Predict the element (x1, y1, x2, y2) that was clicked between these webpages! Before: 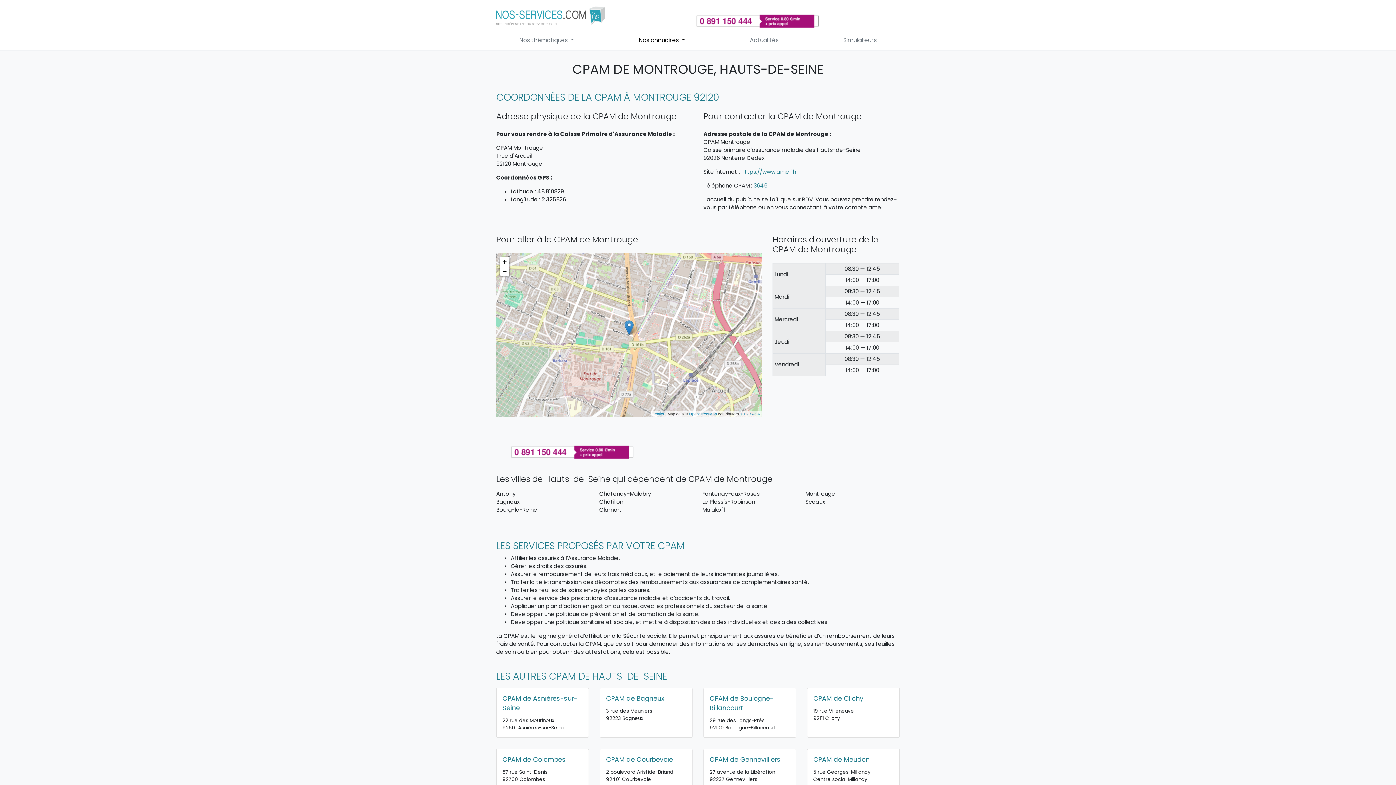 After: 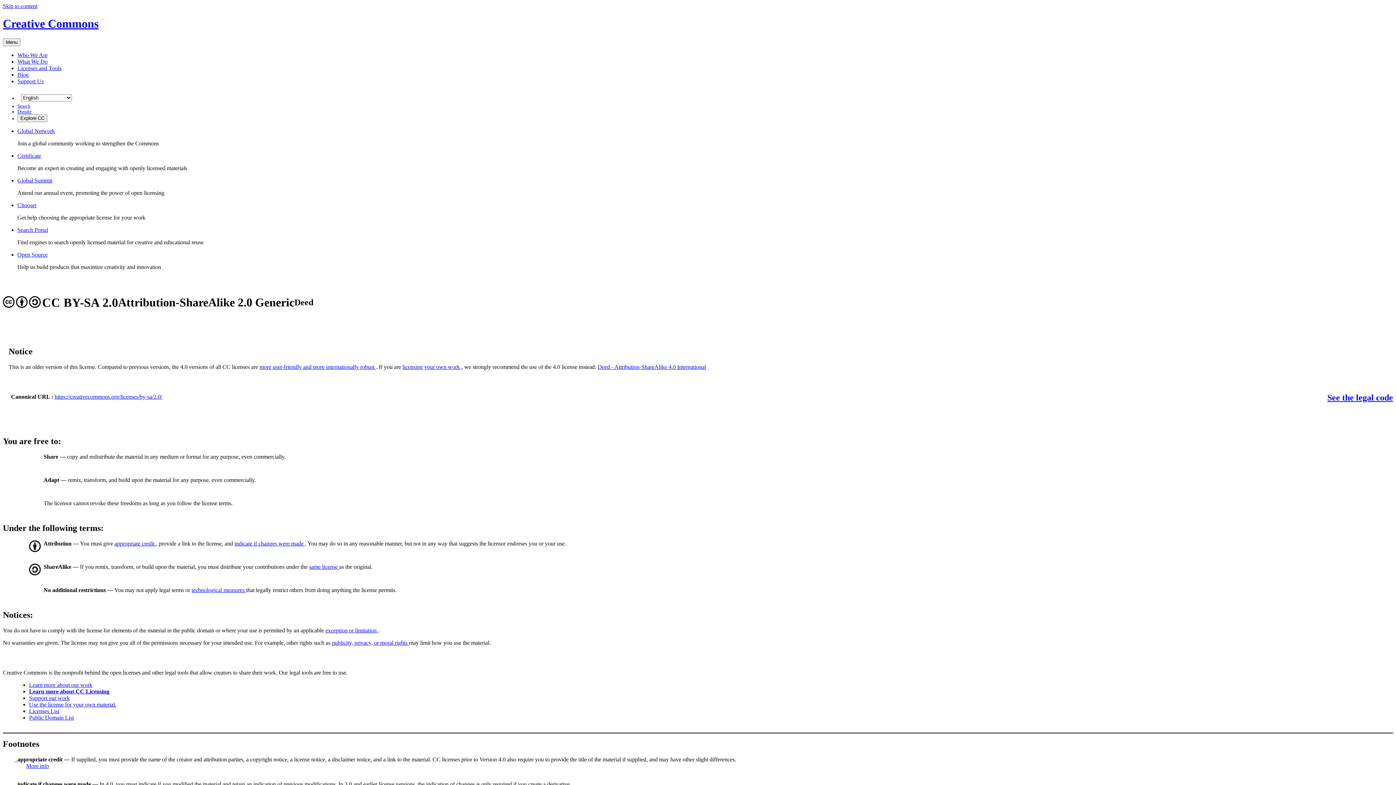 Action: label: CC-BY-SA bbox: (741, 412, 760, 416)